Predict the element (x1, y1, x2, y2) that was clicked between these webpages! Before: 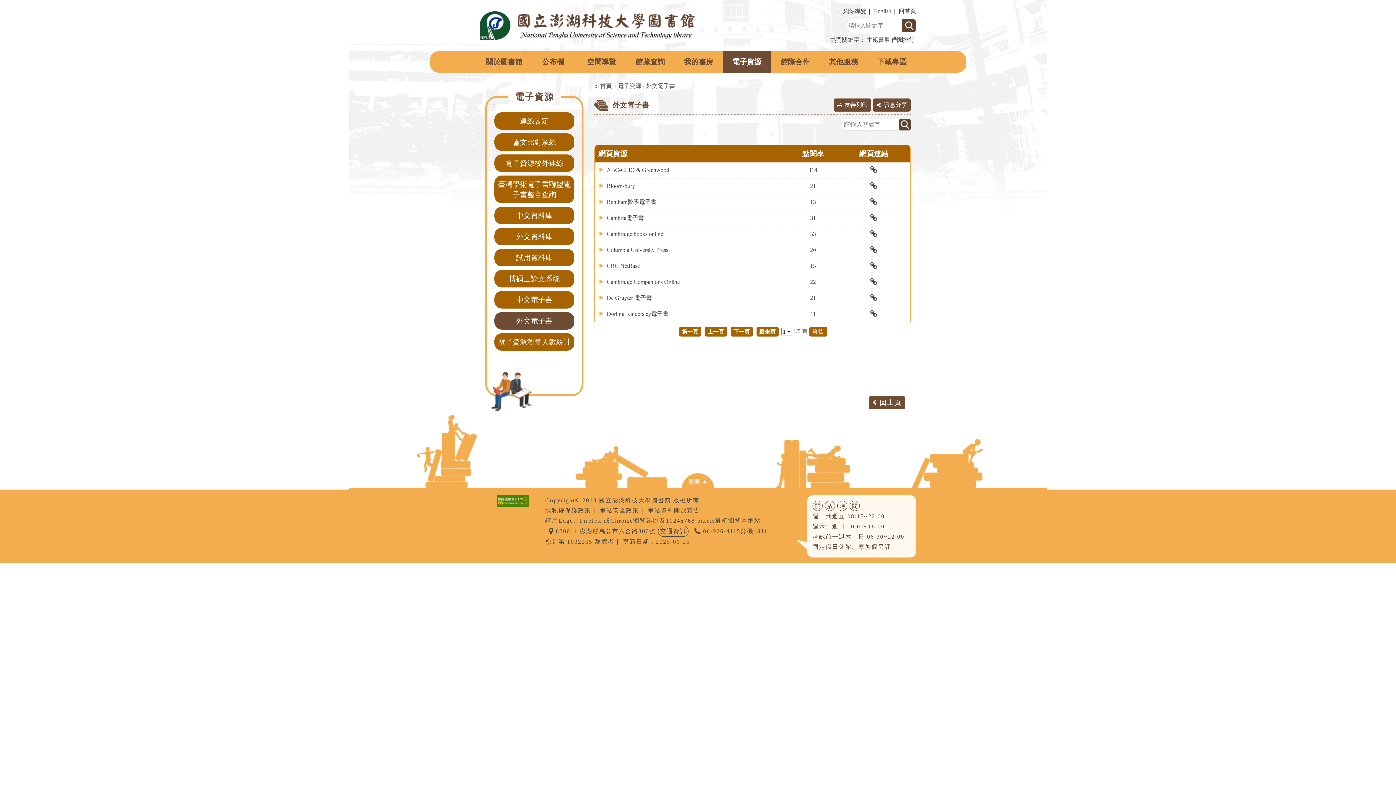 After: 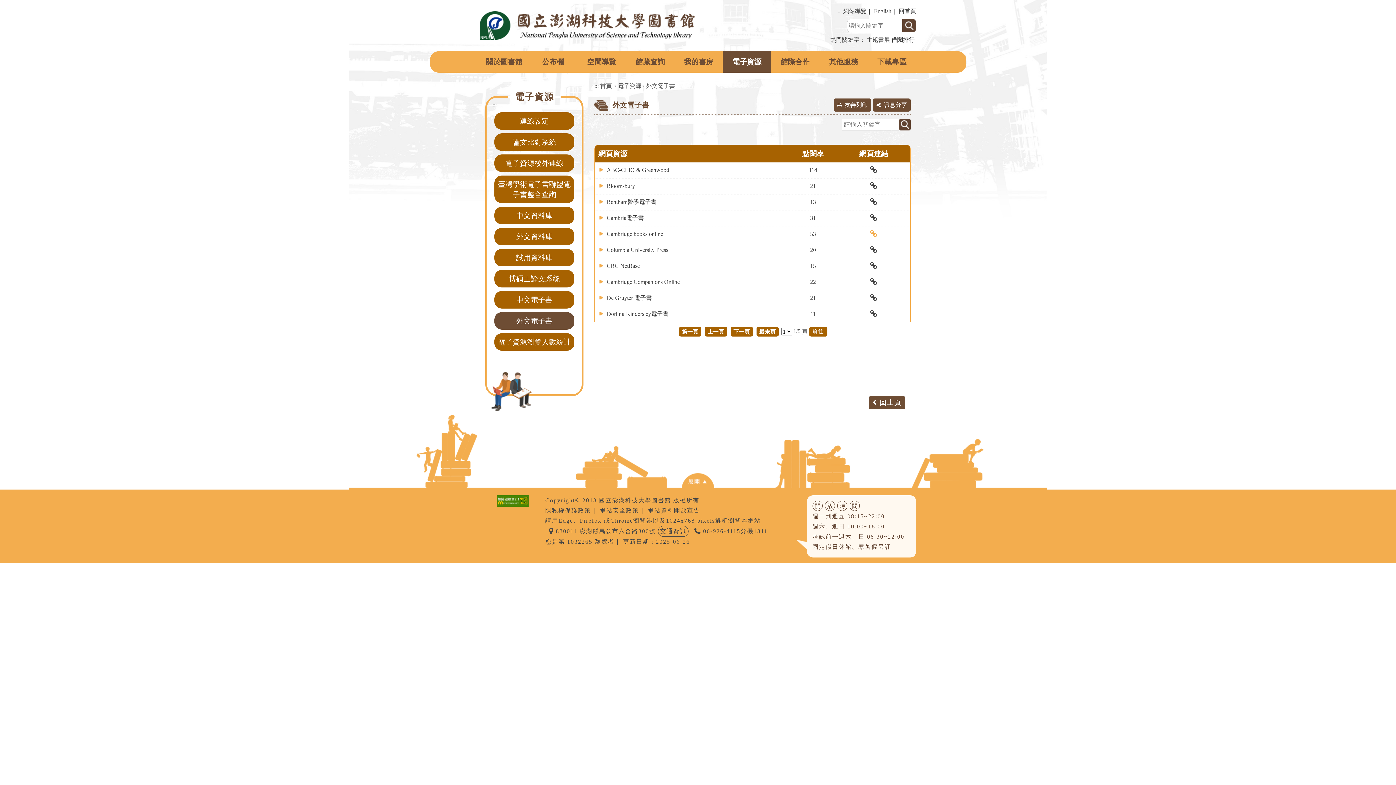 Action: bbox: (870, 230, 877, 238) label: Cambridge books online